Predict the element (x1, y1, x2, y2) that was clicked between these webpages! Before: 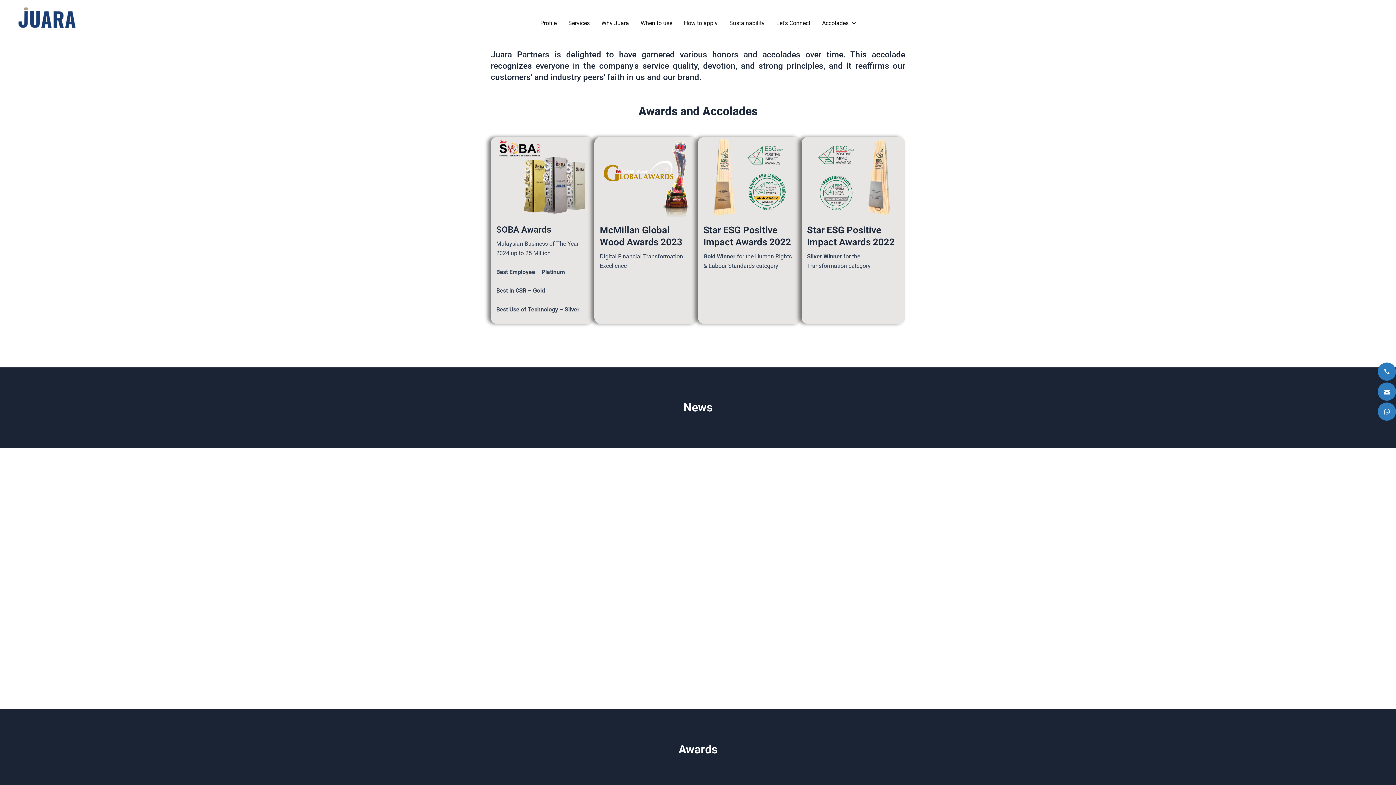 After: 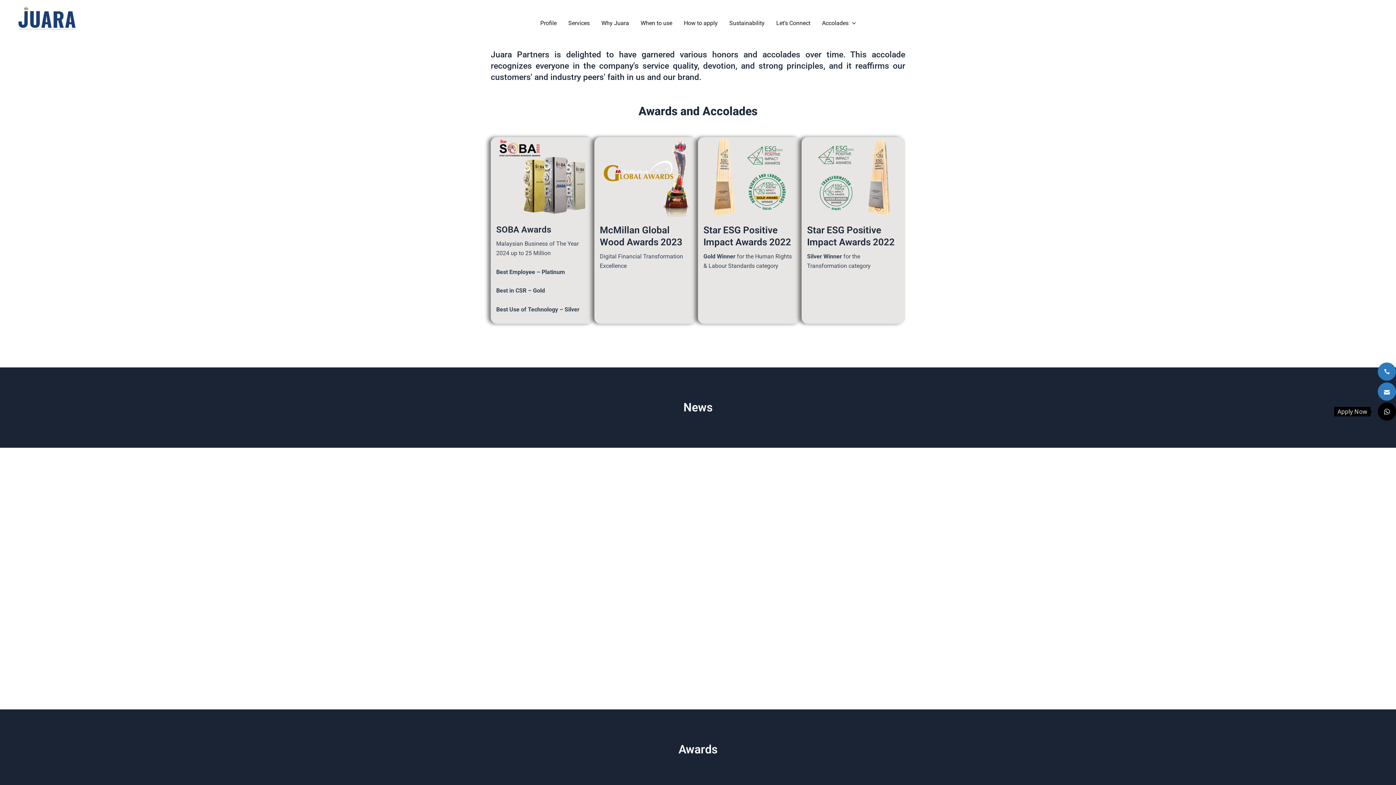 Action: bbox: (1378, 402, 1396, 420)